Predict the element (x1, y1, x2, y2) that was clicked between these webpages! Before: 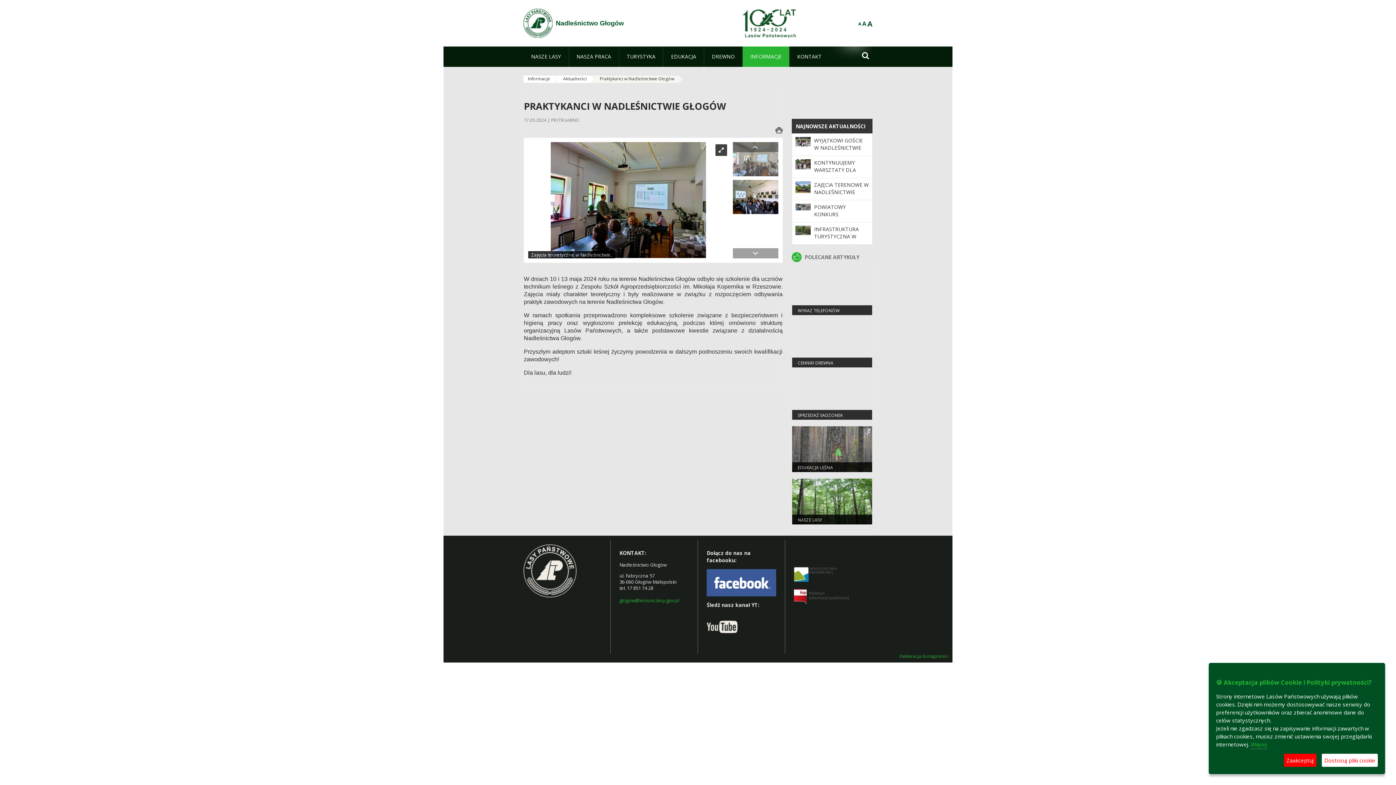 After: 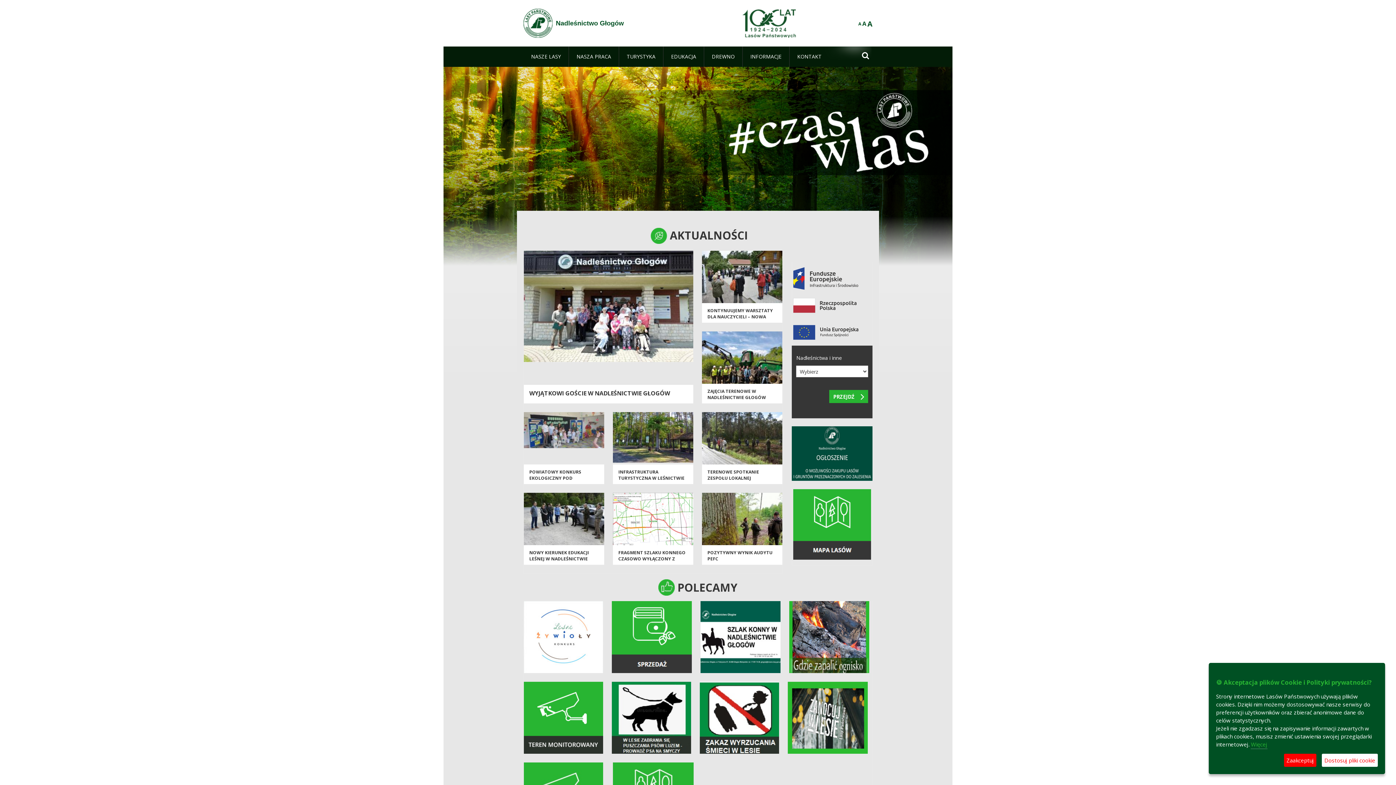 Action: bbox: (556, 19, 686, 26) label: Nadleśnictwo Głogów